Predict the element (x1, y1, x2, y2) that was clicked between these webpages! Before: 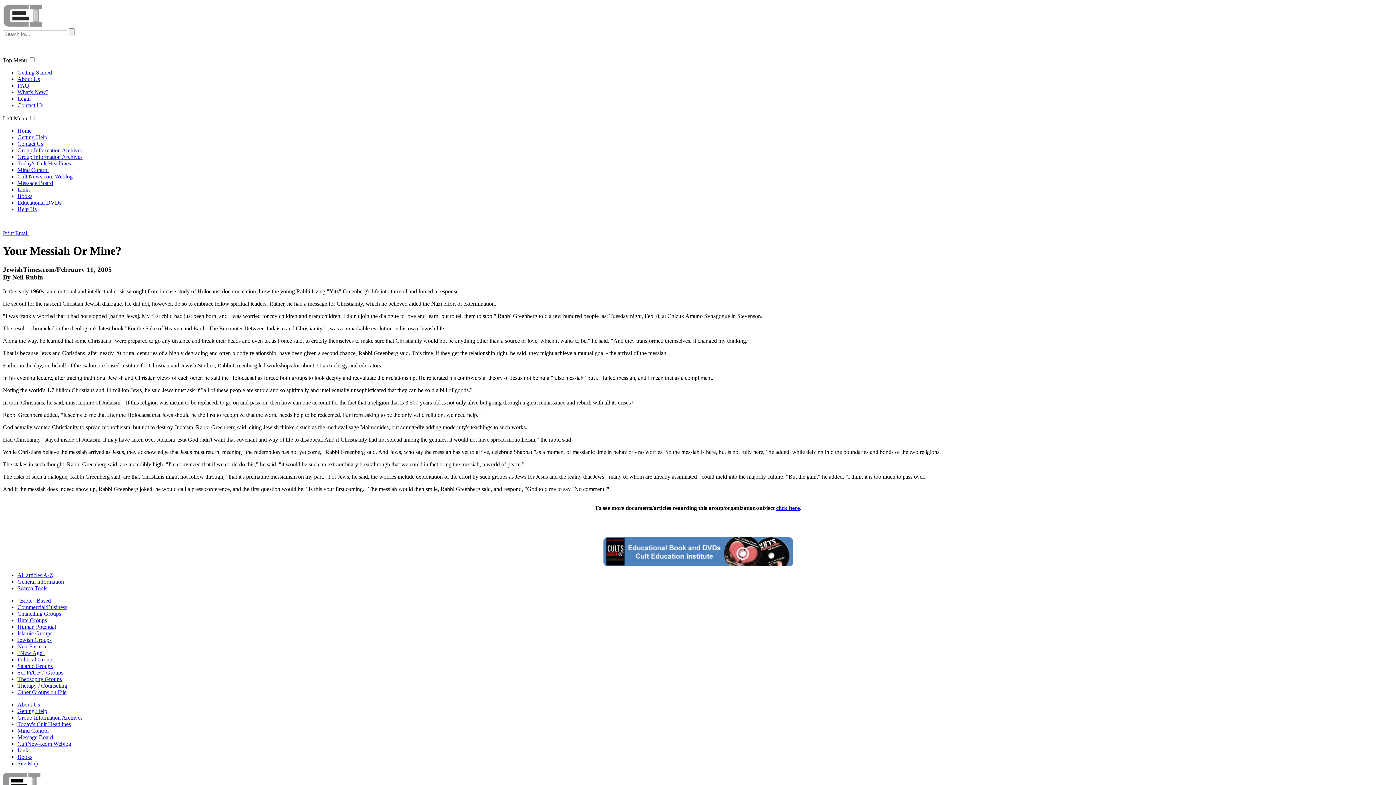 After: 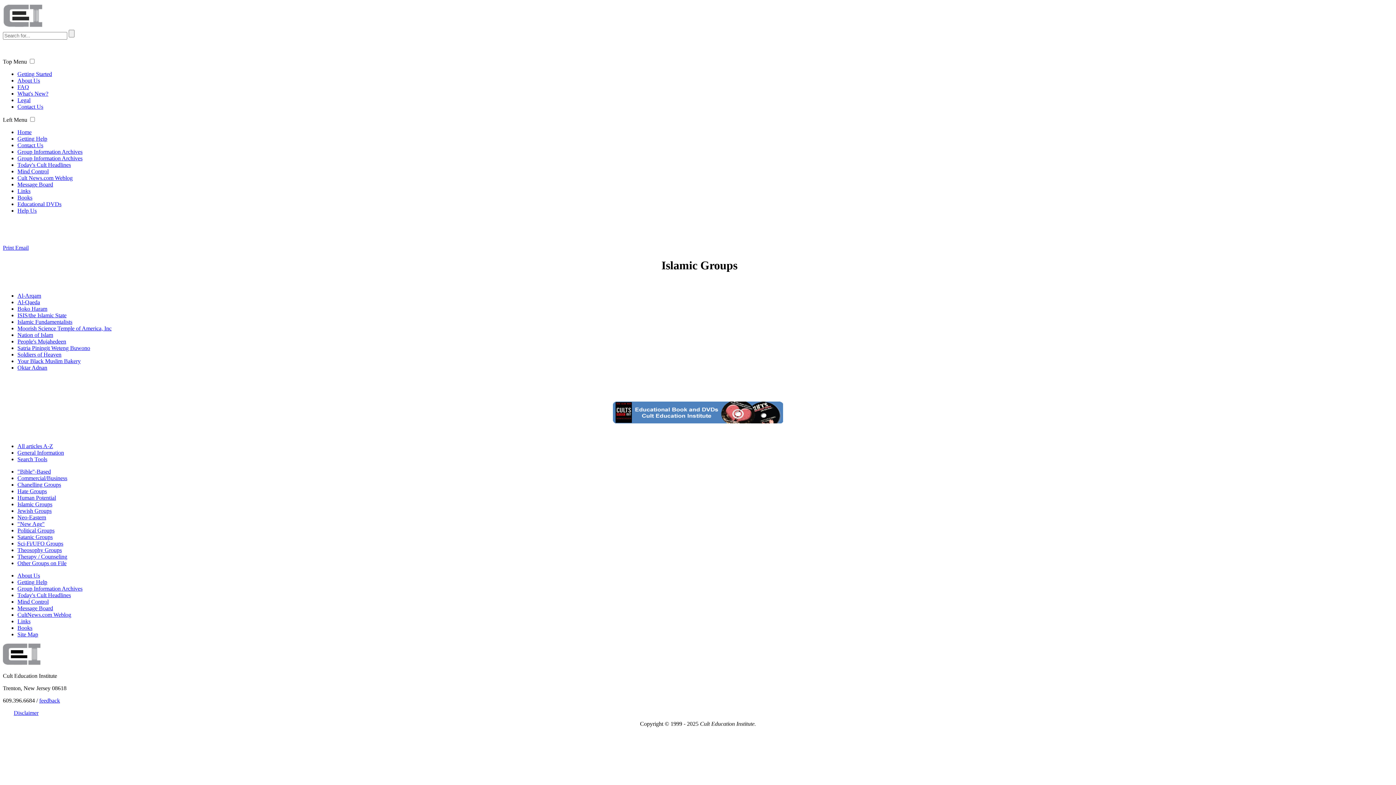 Action: label: Islamic Groups bbox: (17, 630, 52, 636)